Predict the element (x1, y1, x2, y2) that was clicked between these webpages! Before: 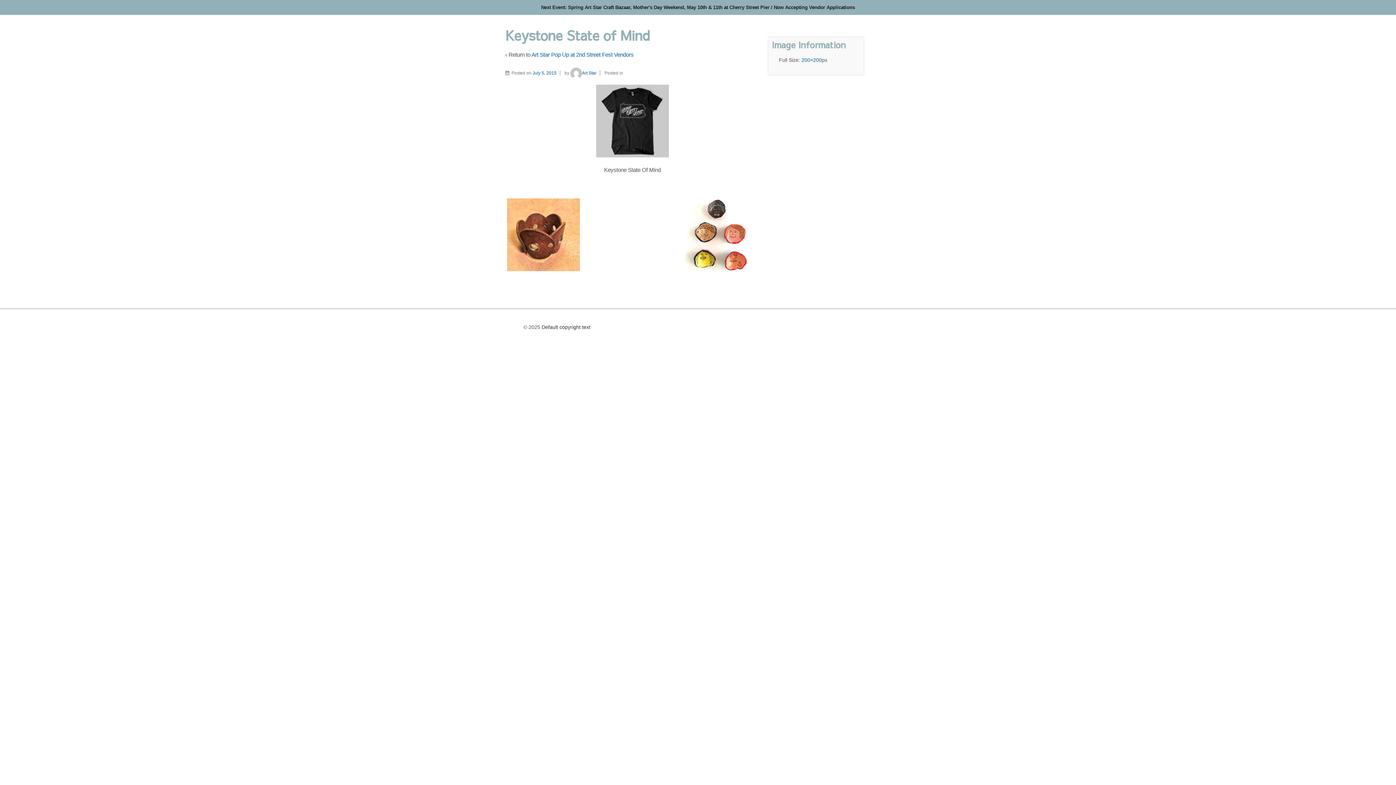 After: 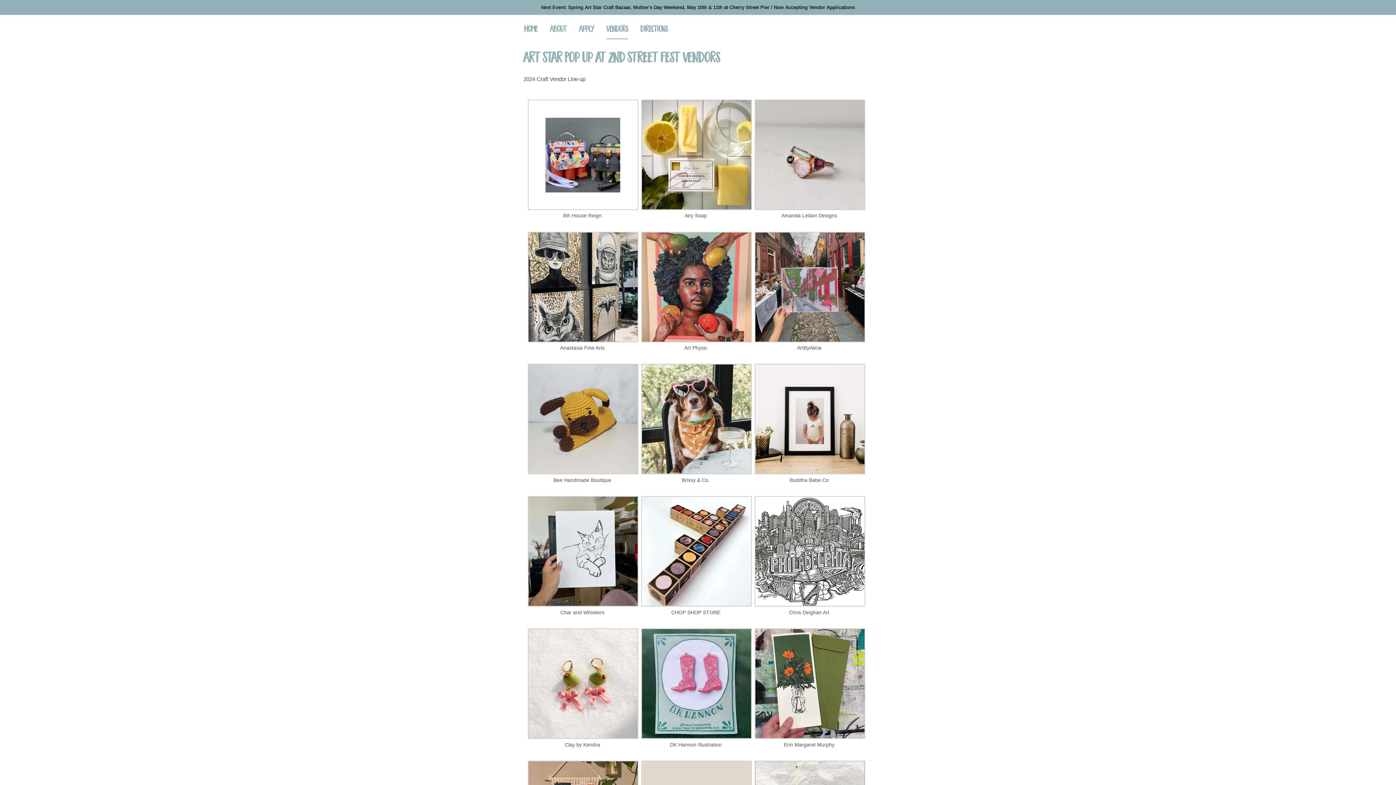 Action: bbox: (531, 51, 633, 57) label: Art Star Pop Up at 2nd Street Fest Vendors